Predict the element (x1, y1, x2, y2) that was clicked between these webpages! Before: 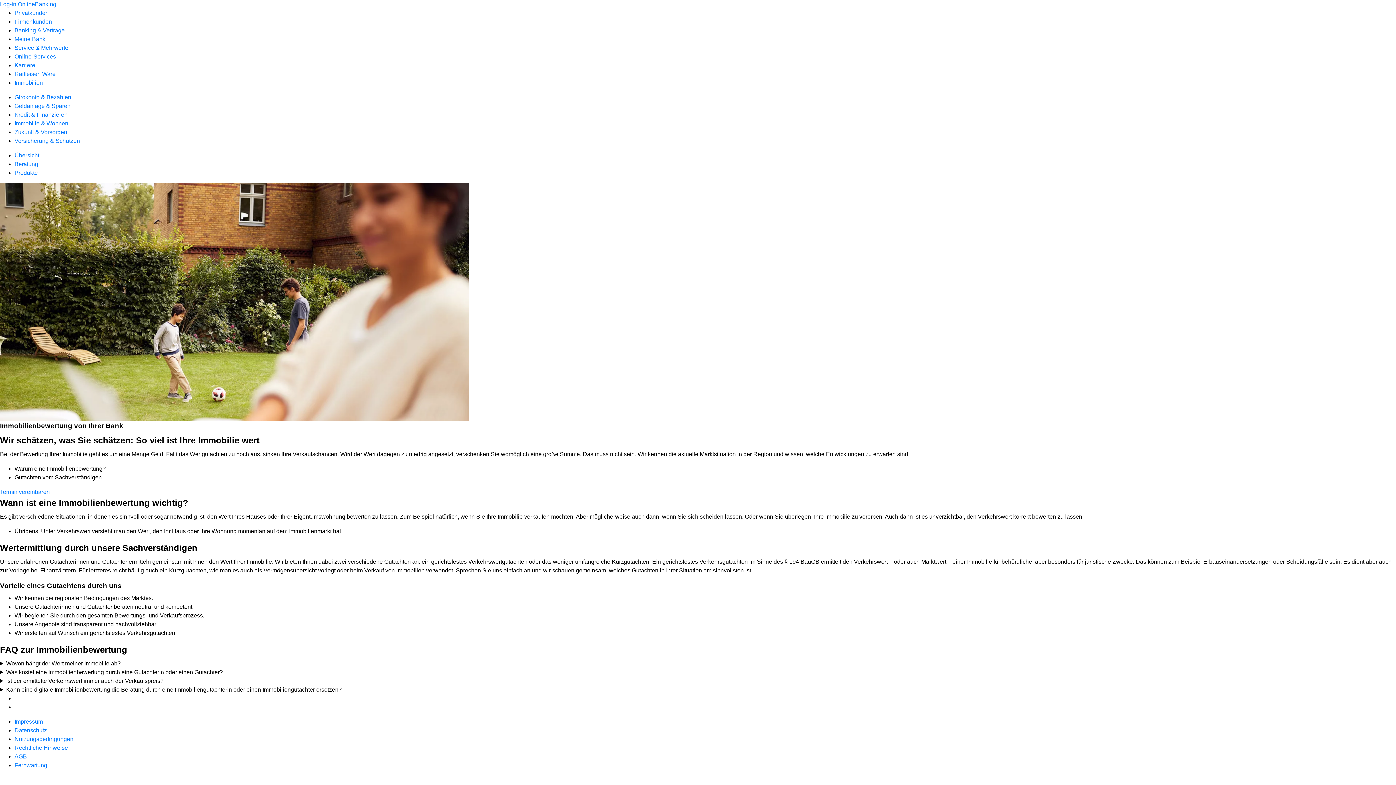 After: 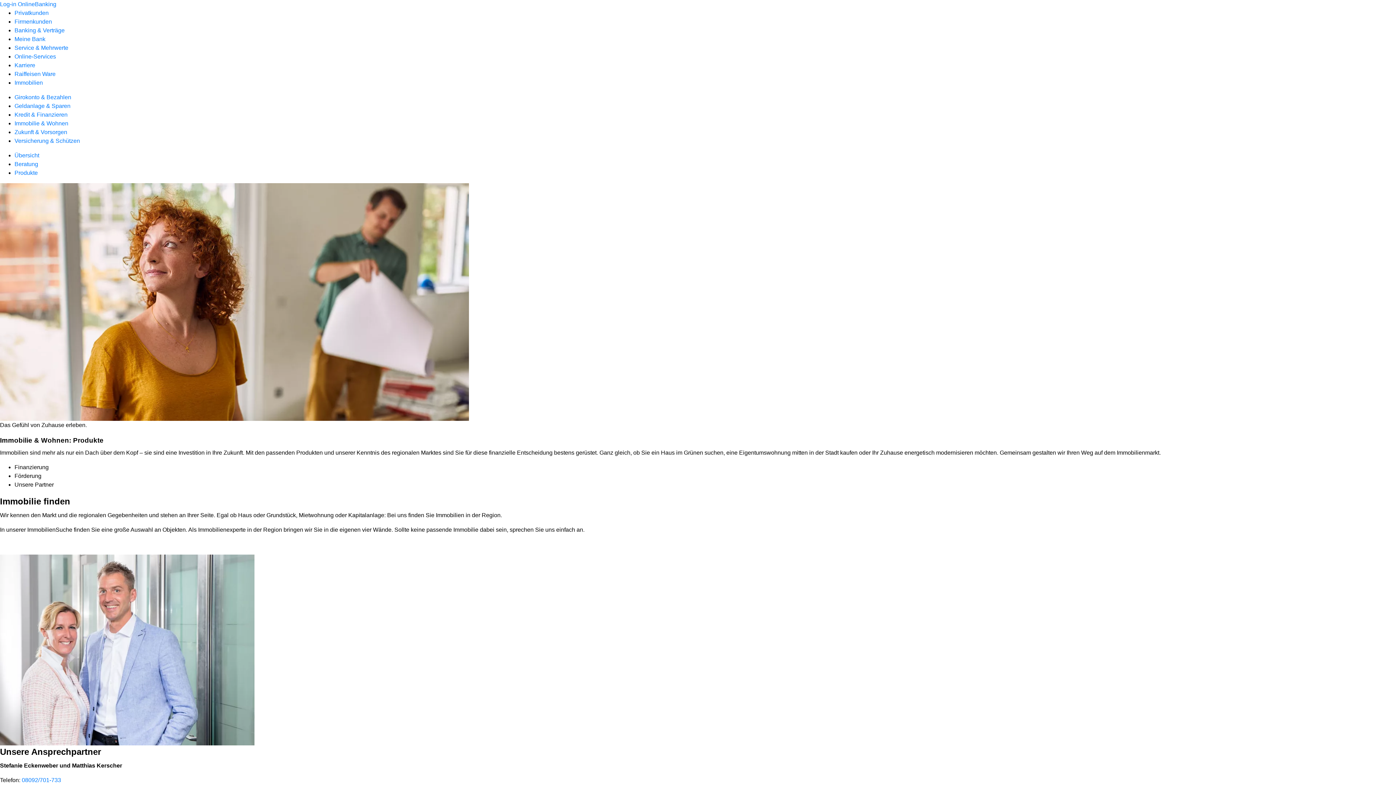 Action: label: Produkte bbox: (14, 169, 37, 176)